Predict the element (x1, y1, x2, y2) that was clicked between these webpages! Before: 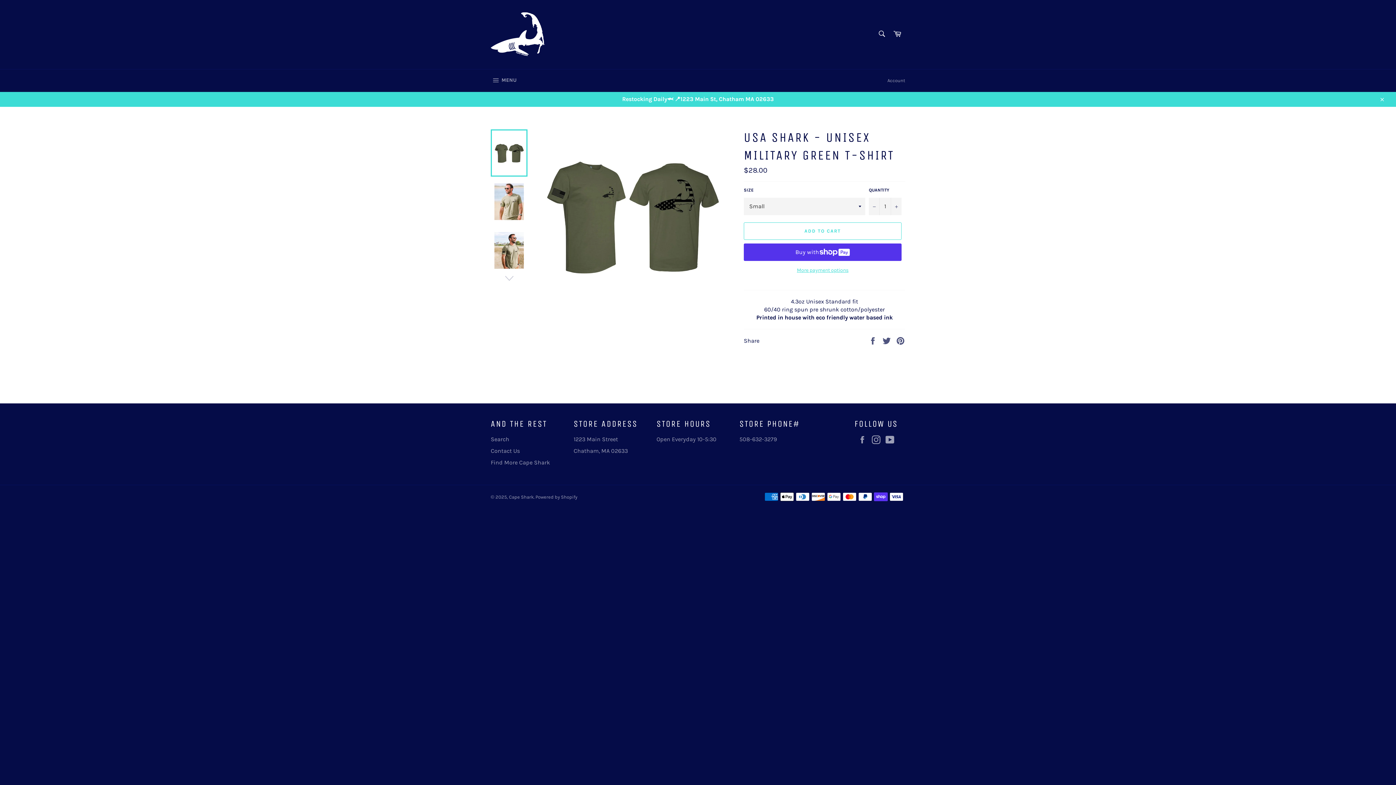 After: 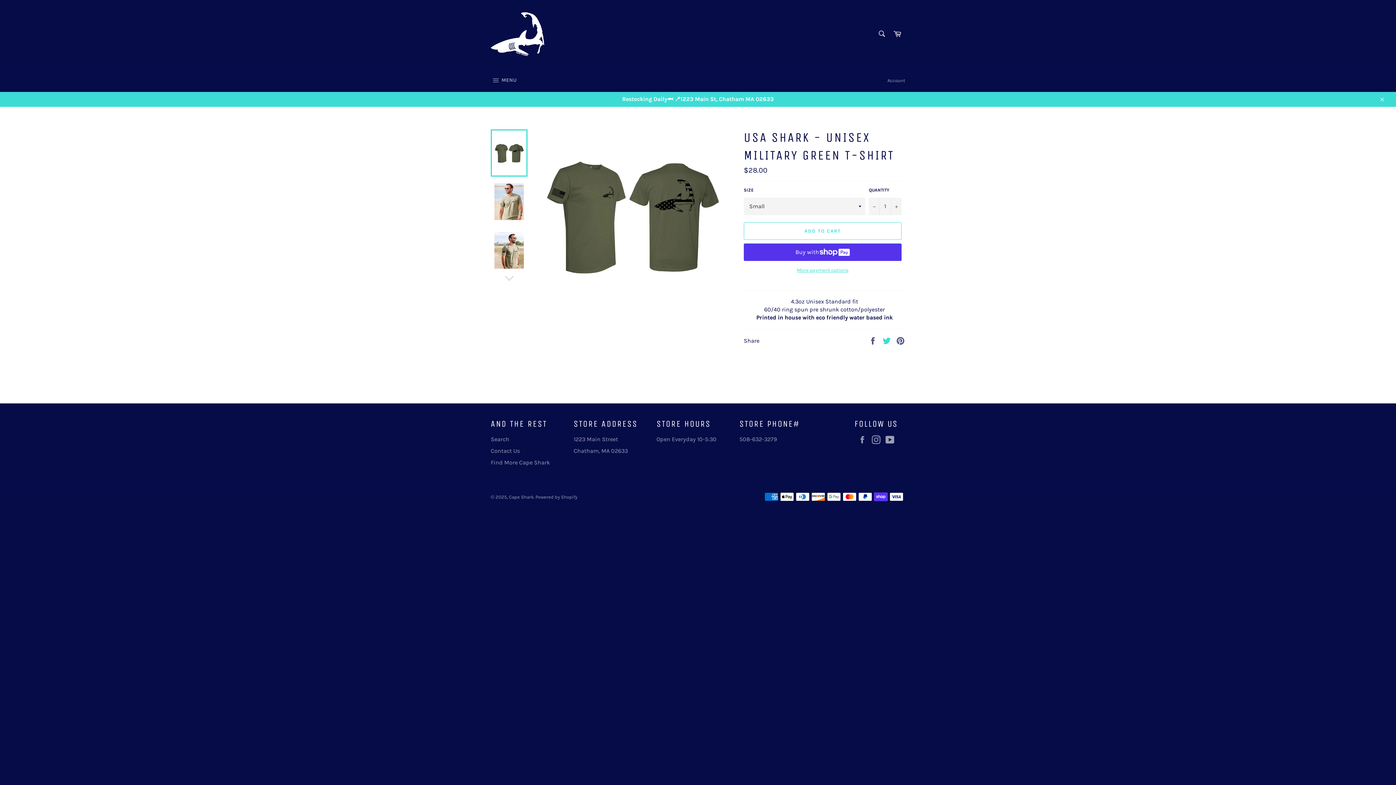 Action: bbox: (882, 336, 892, 343) label:  
Tweet on Twitter